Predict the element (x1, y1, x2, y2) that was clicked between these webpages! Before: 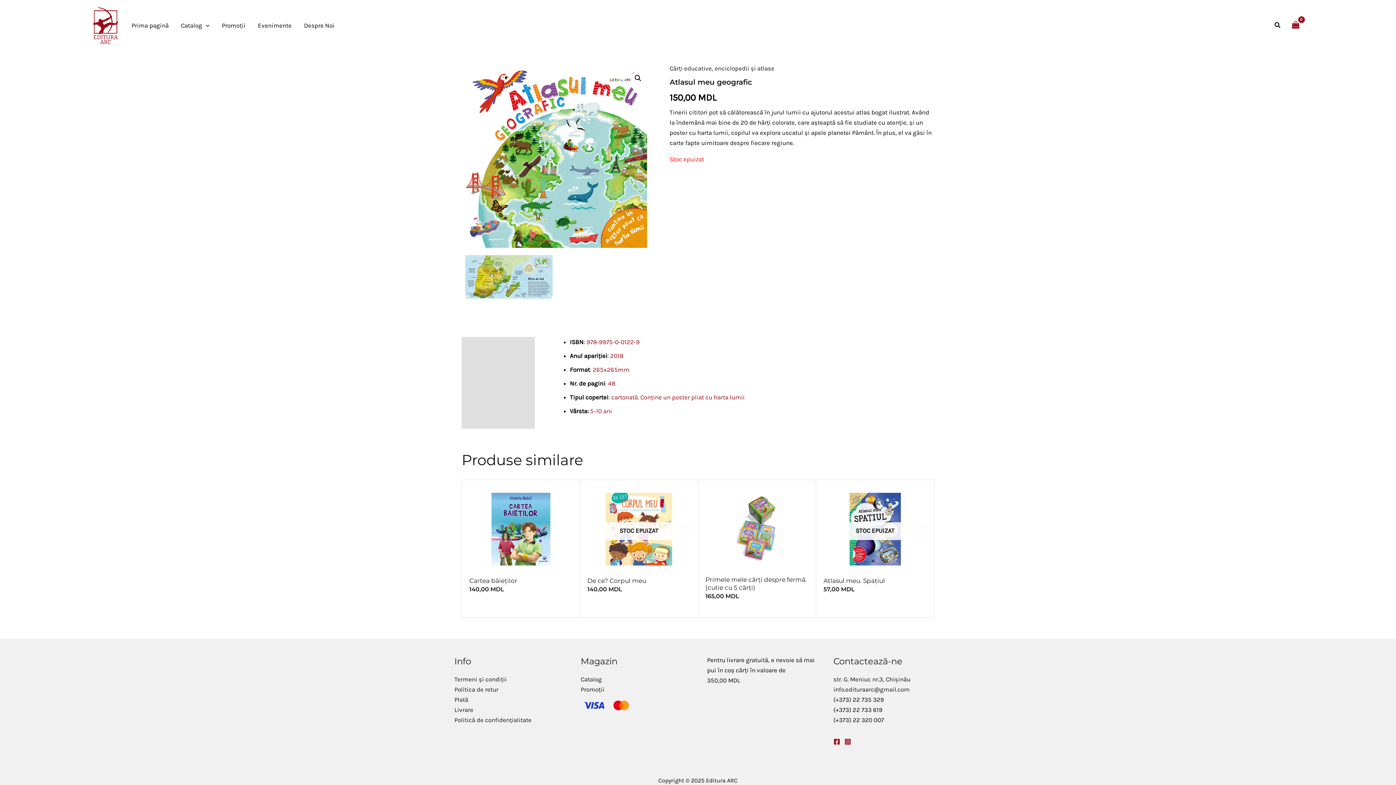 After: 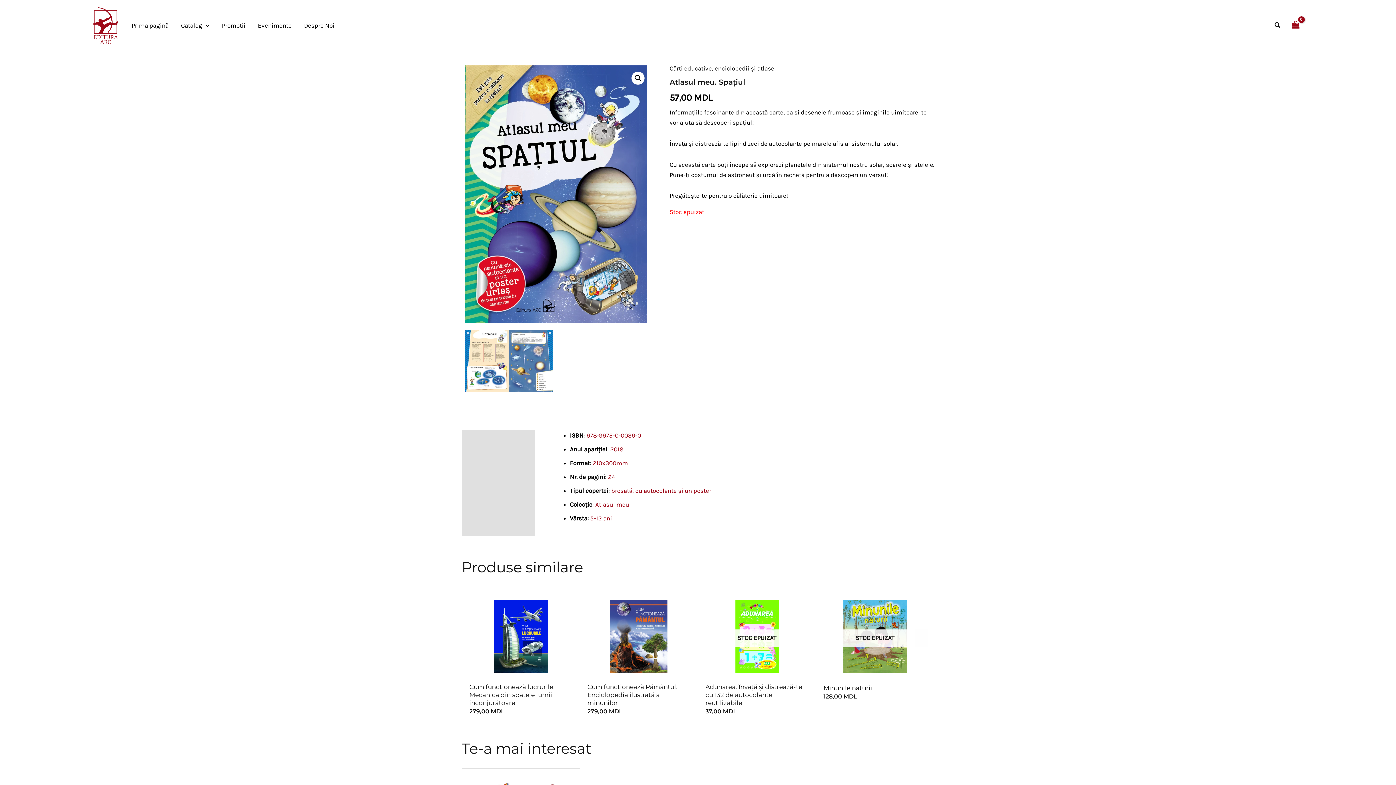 Action: label: STOC EPUIZAT bbox: (816, 480, 934, 571)